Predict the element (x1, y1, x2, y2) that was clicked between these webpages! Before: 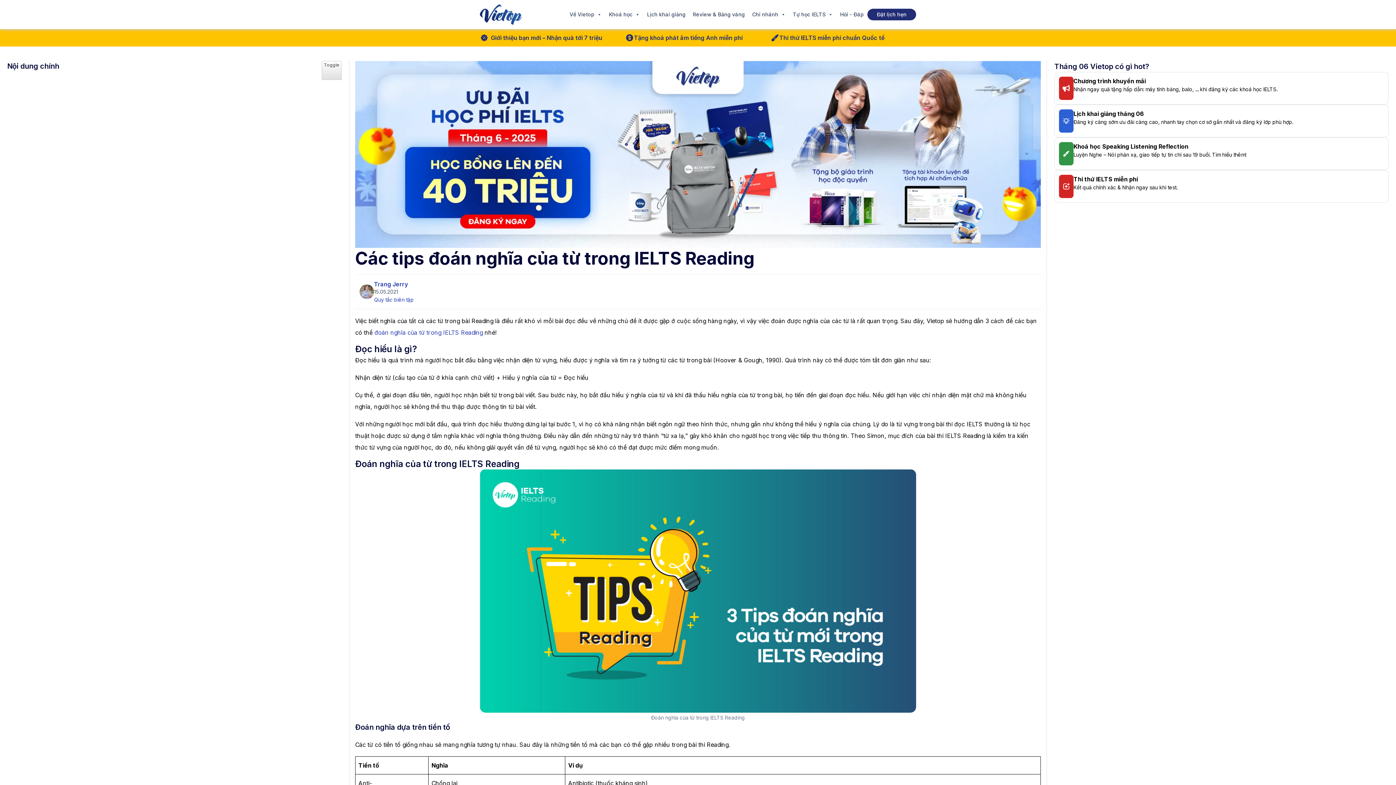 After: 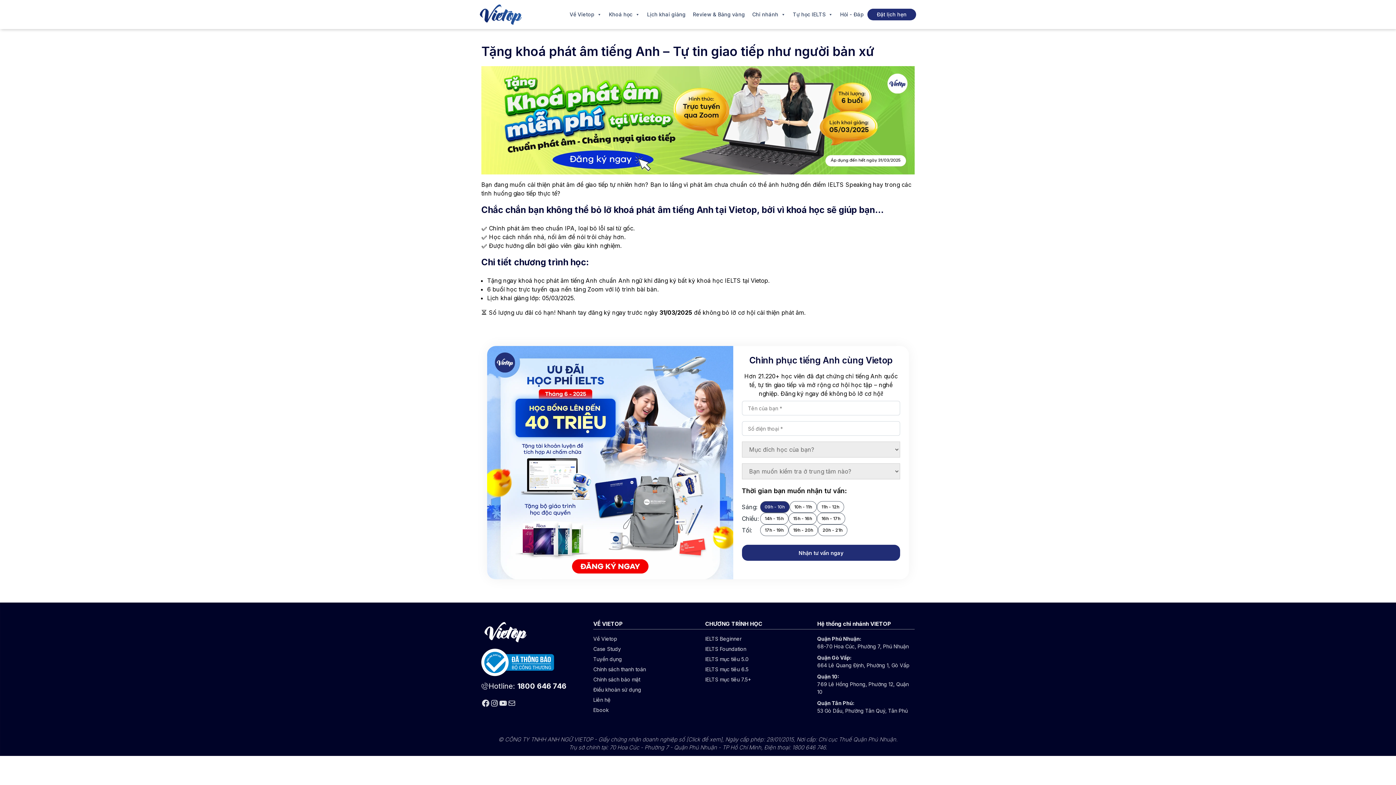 Action: label: Tặng khoá phát âm tiếng Anh miễn phí bbox: (634, 34, 742, 41)